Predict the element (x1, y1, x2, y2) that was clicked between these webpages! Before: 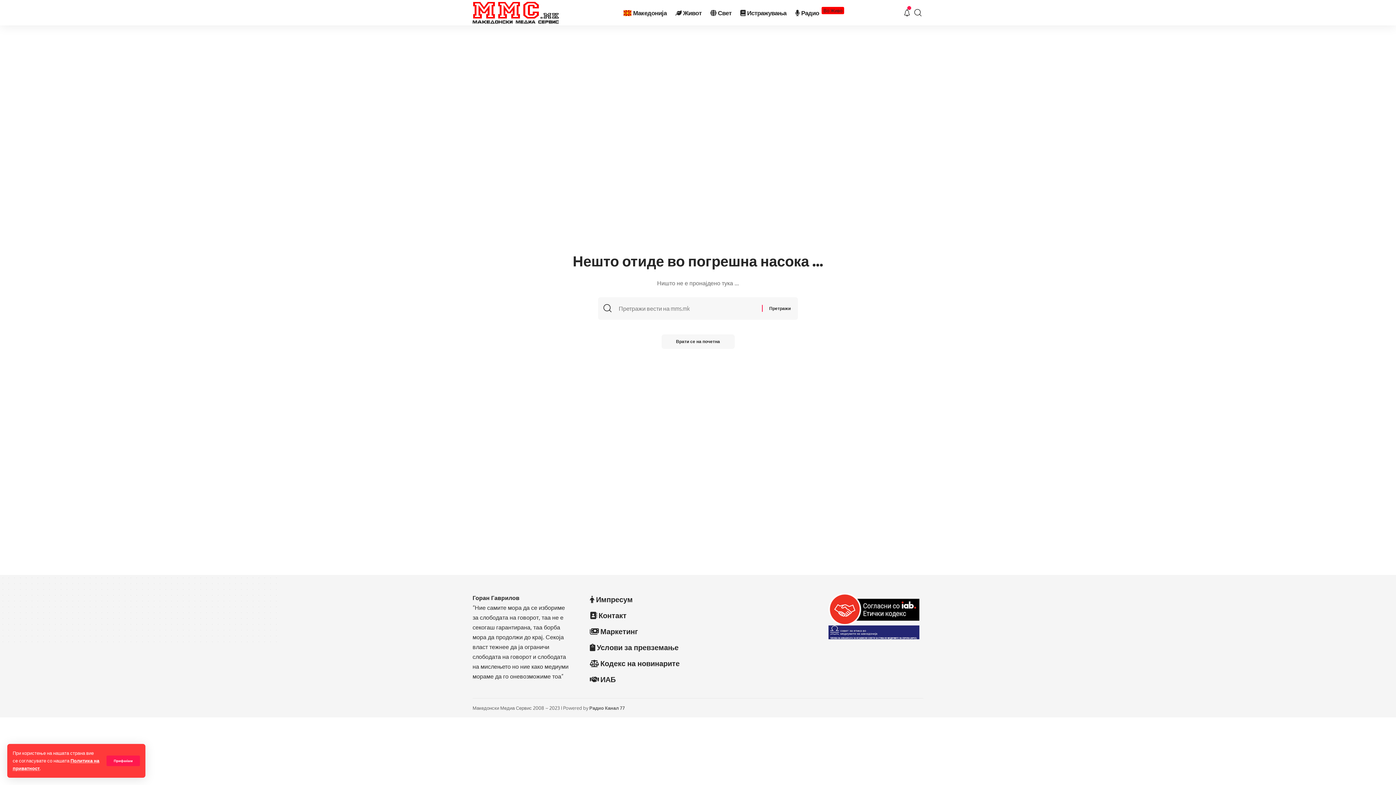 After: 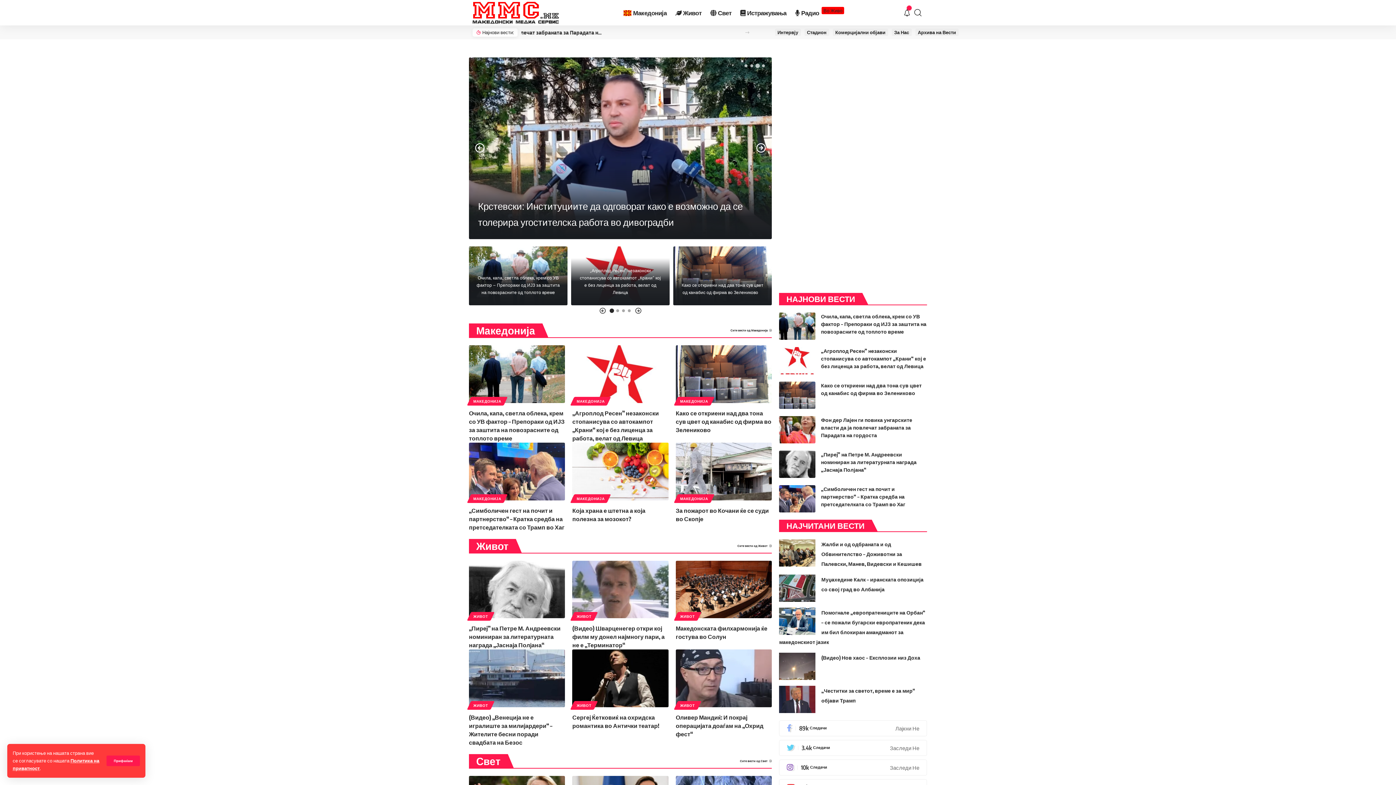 Action: label: Врати се на почетна bbox: (661, 334, 734, 348)